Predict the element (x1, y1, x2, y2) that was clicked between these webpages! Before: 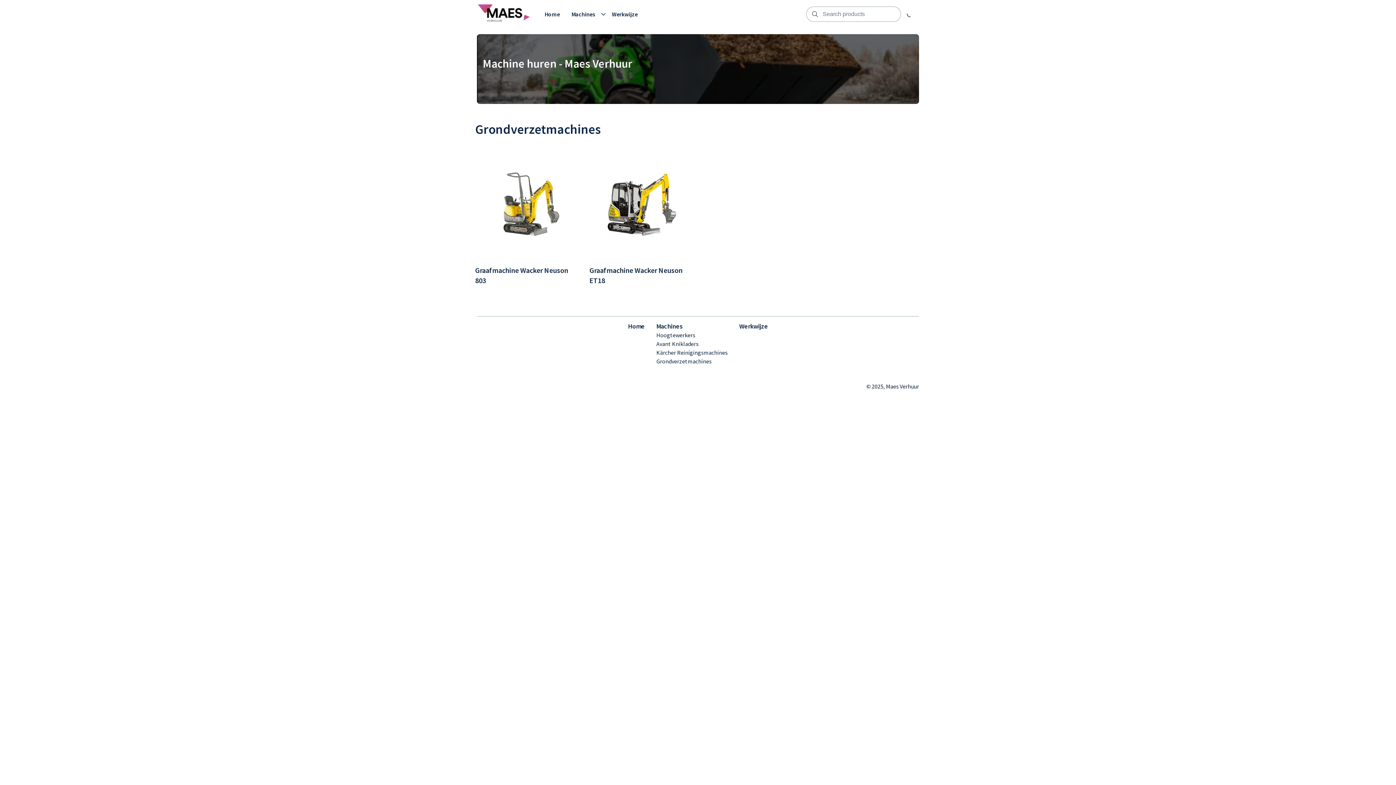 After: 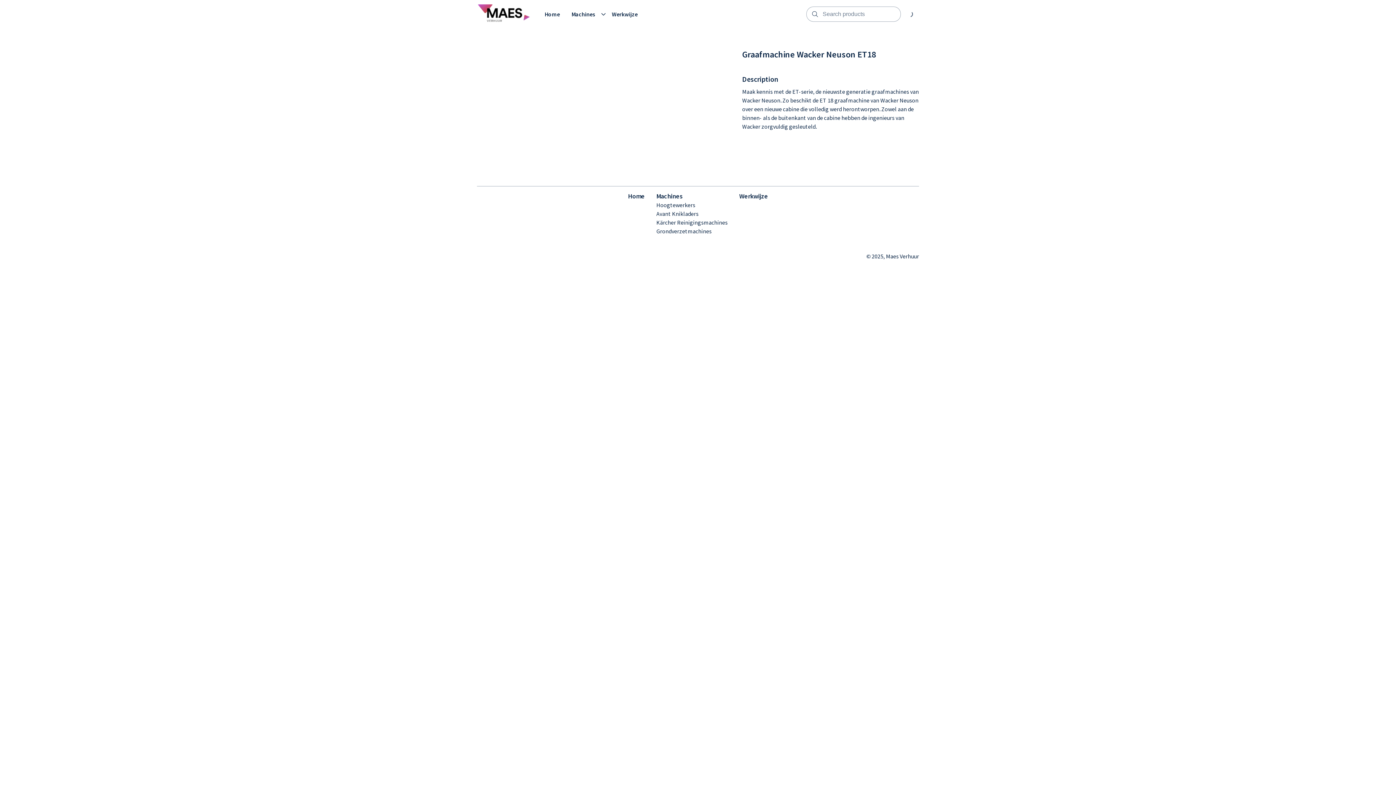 Action: label: Graafmachine Wacker Neuson ET18 bbox: (589, 265, 692, 287)